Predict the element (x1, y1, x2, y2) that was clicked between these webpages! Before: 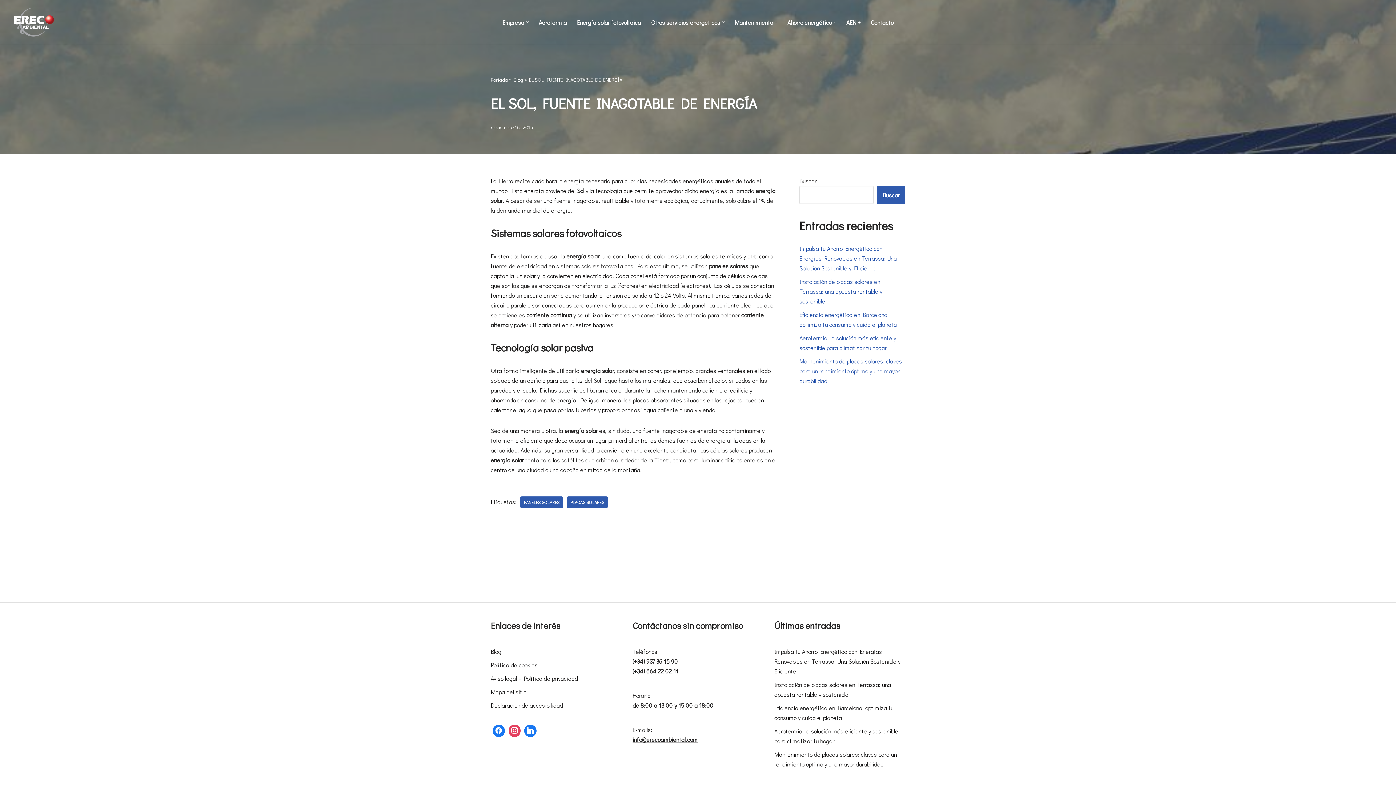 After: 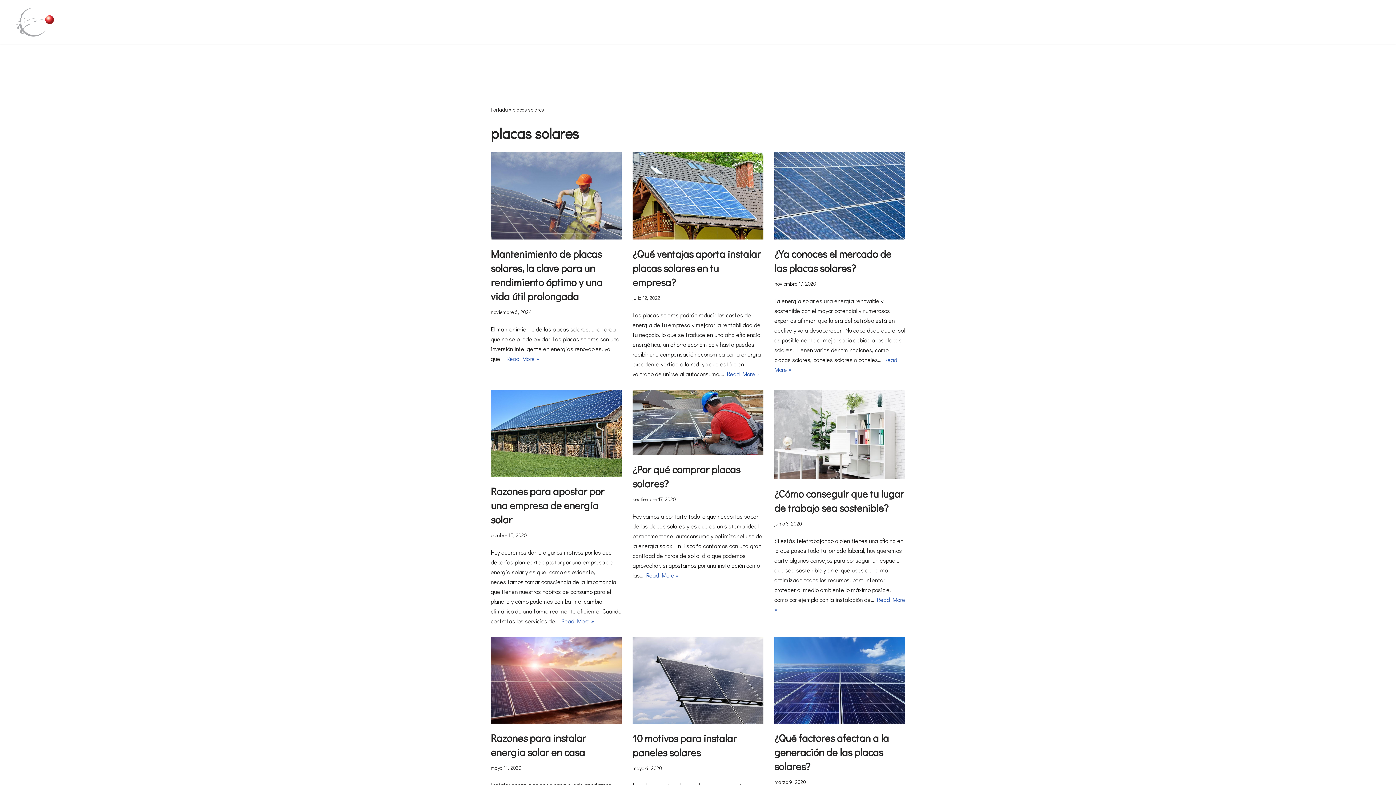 Action: bbox: (566, 496, 608, 508) label: PLACAS SOLARES